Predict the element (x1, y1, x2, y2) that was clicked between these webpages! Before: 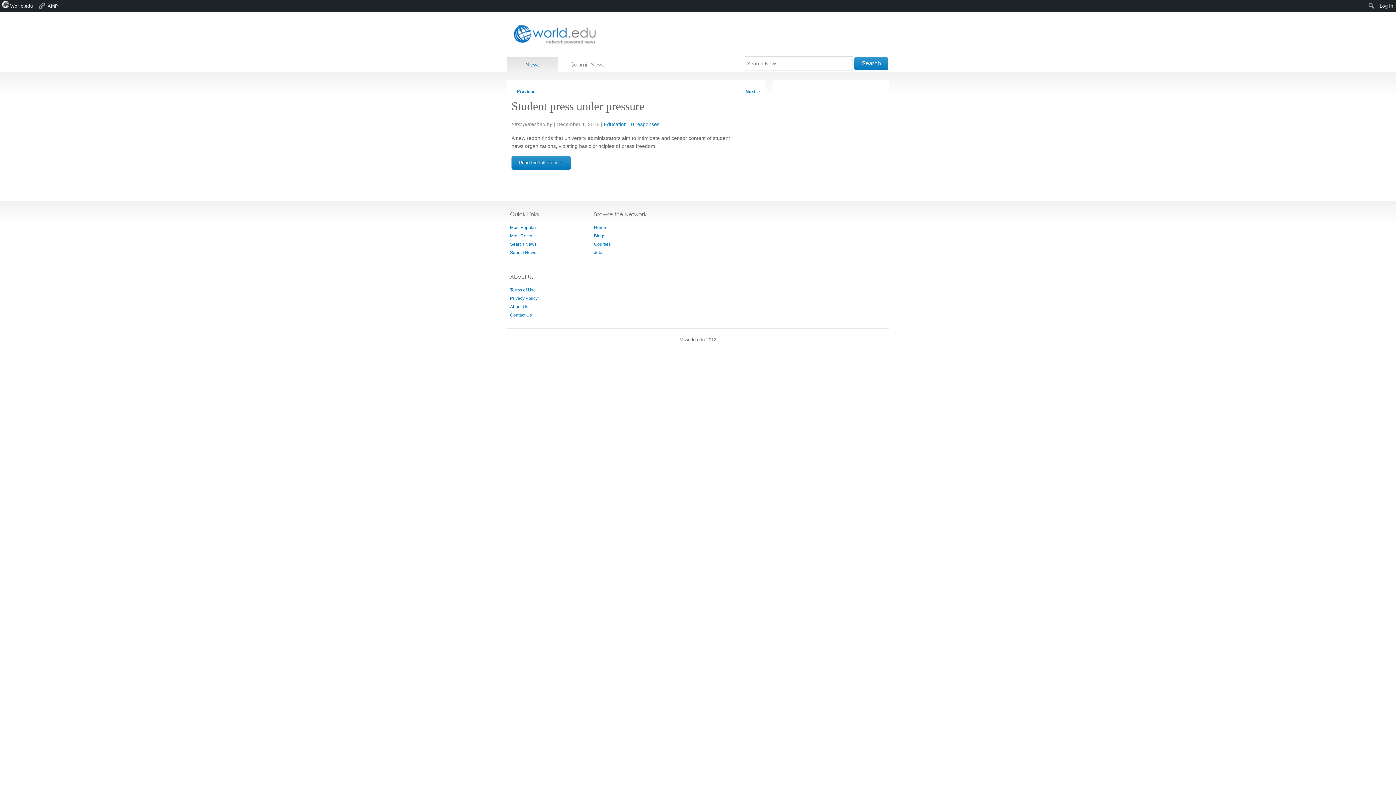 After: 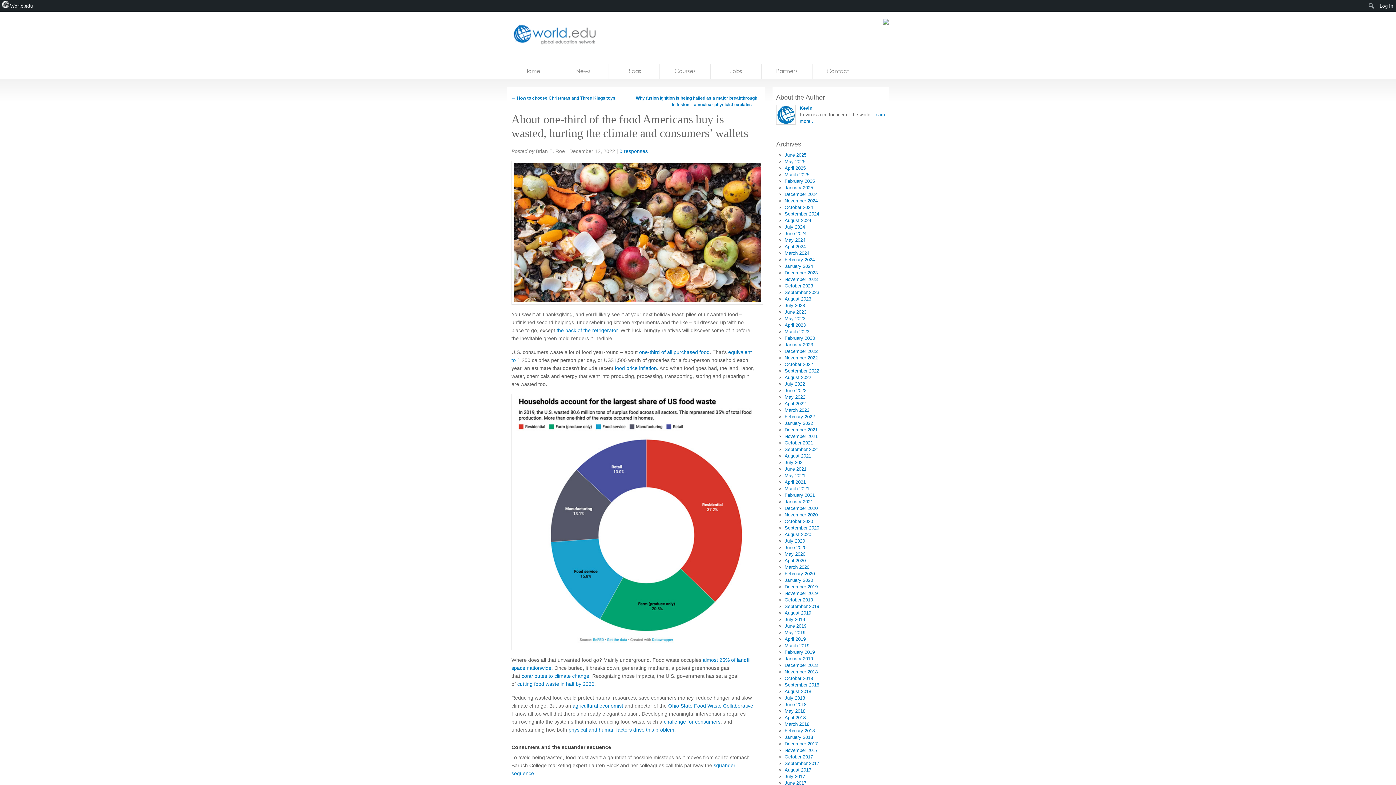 Action: bbox: (510, 304, 528, 309) label: About Us